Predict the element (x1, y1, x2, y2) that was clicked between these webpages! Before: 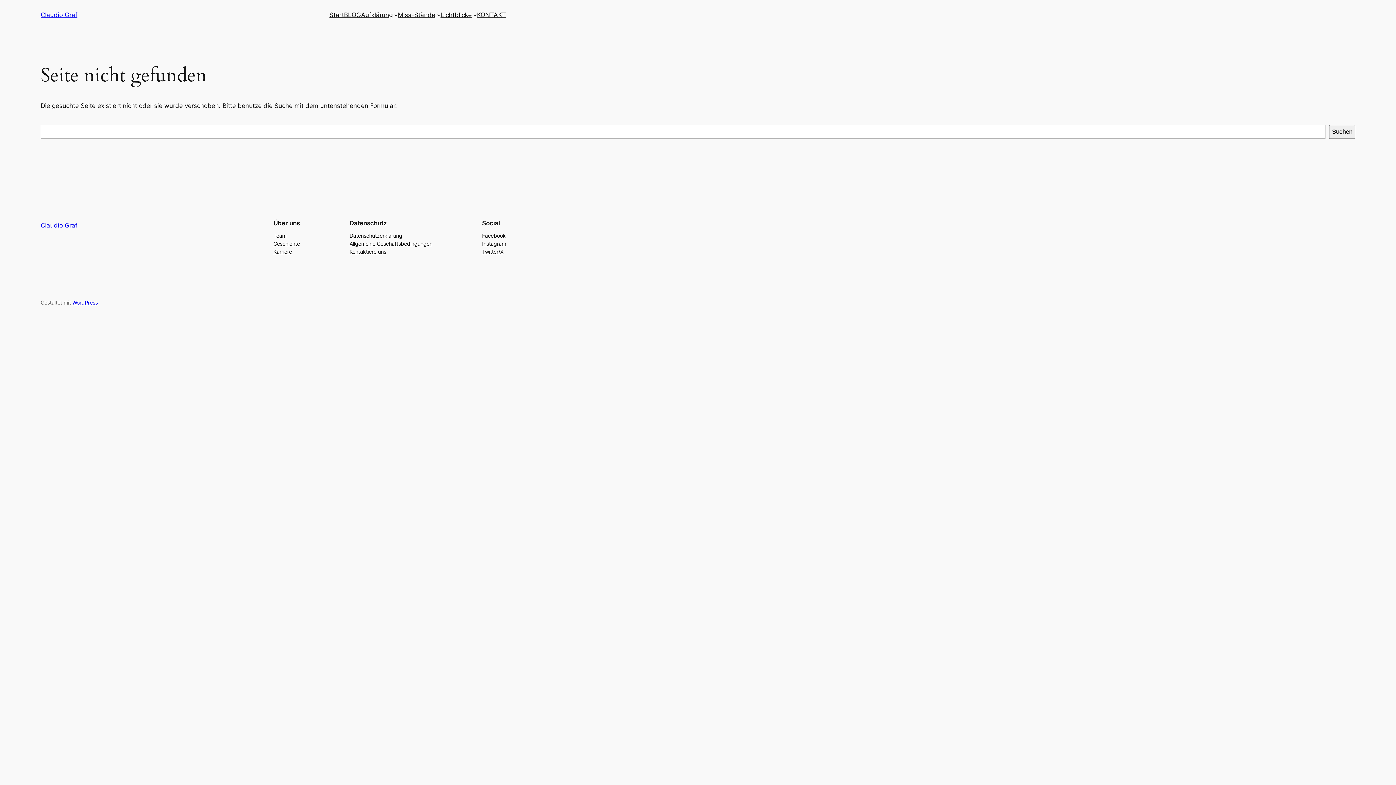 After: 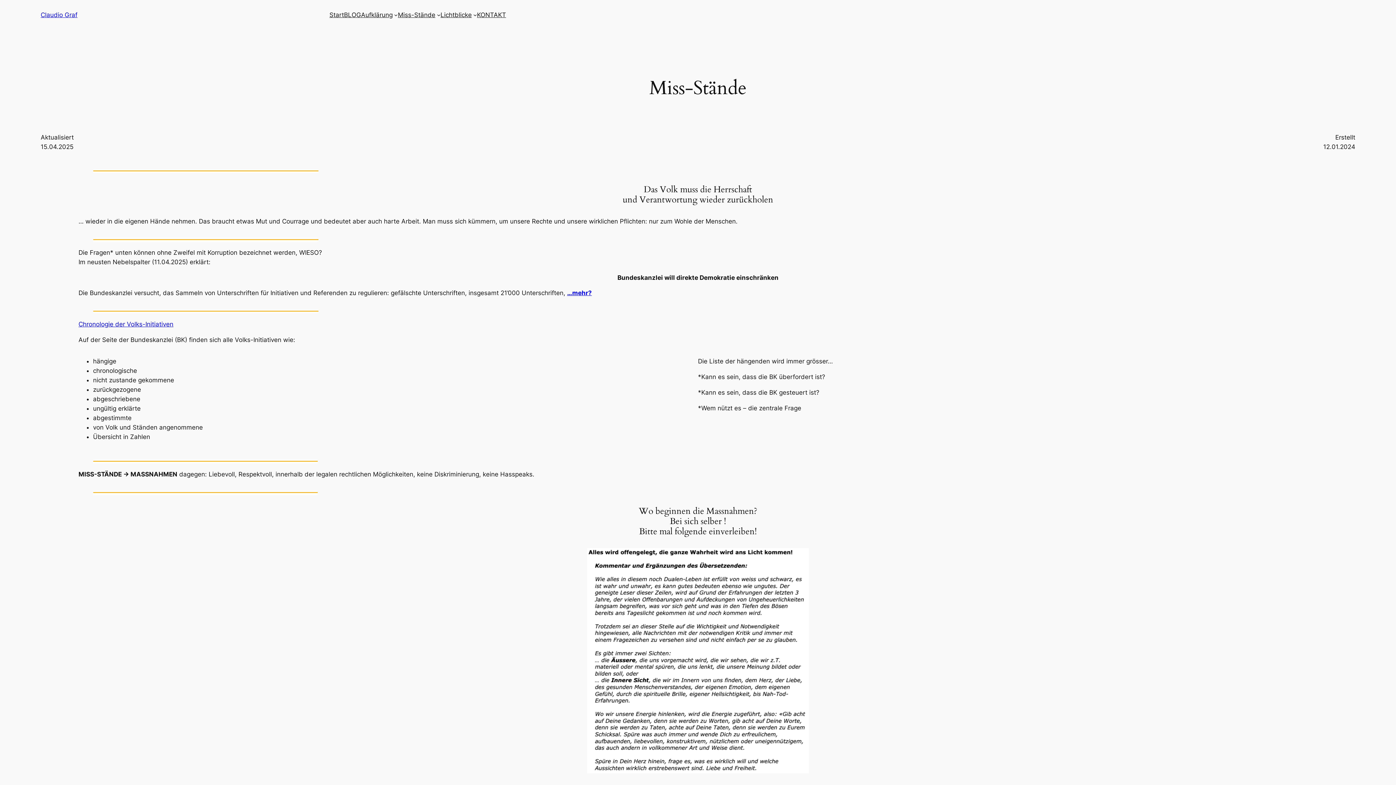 Action: label: Miss-Stände bbox: (397, 10, 435, 19)